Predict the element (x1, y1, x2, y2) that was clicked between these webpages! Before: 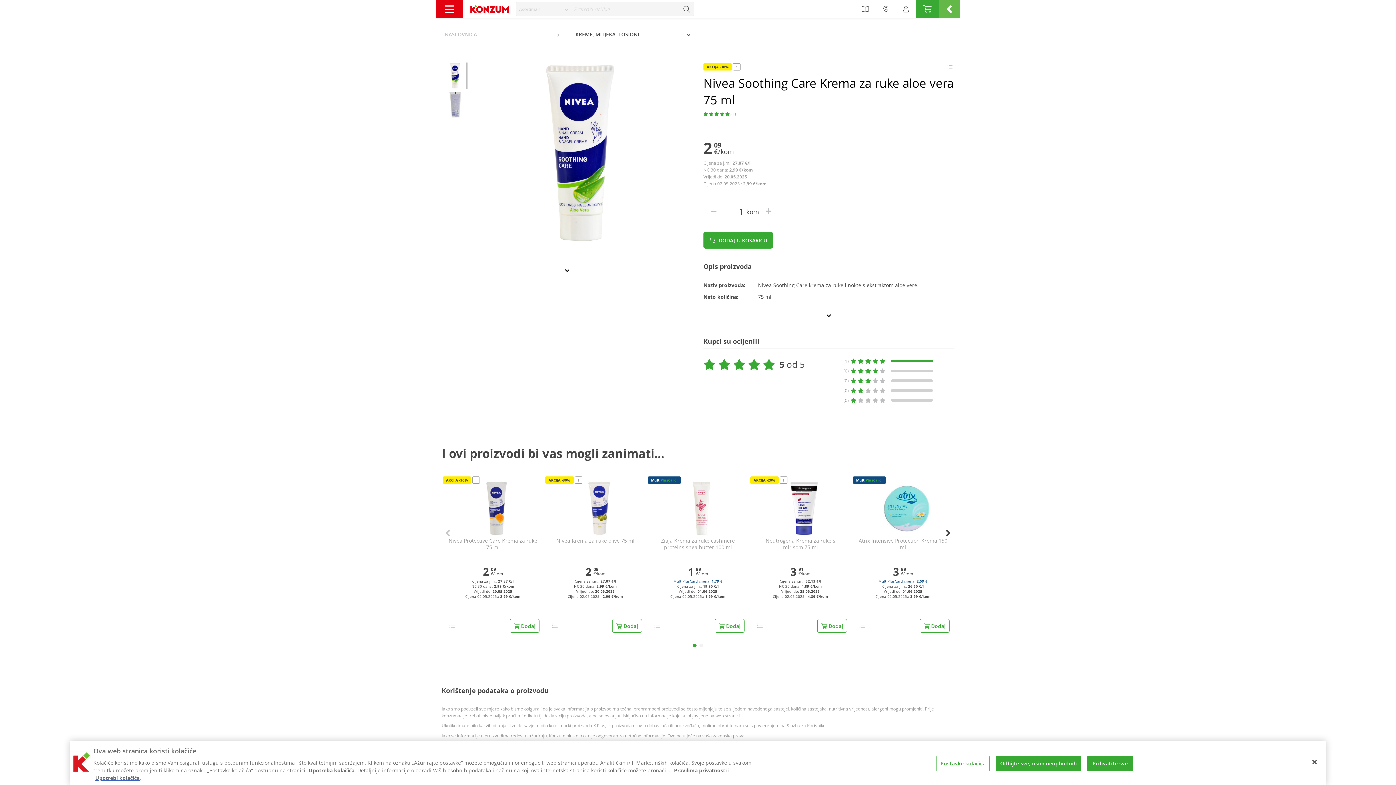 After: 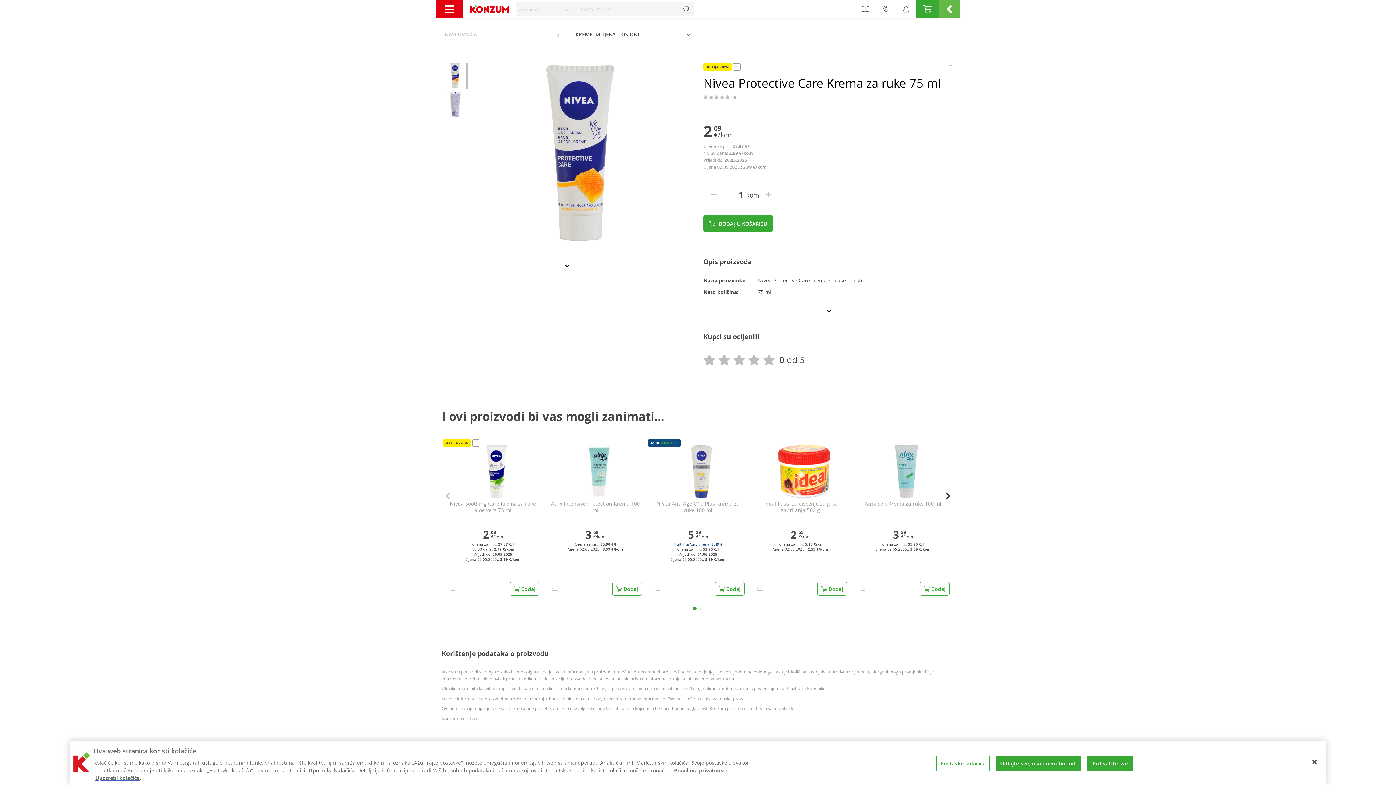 Action: bbox: (446, 481, 546, 536)